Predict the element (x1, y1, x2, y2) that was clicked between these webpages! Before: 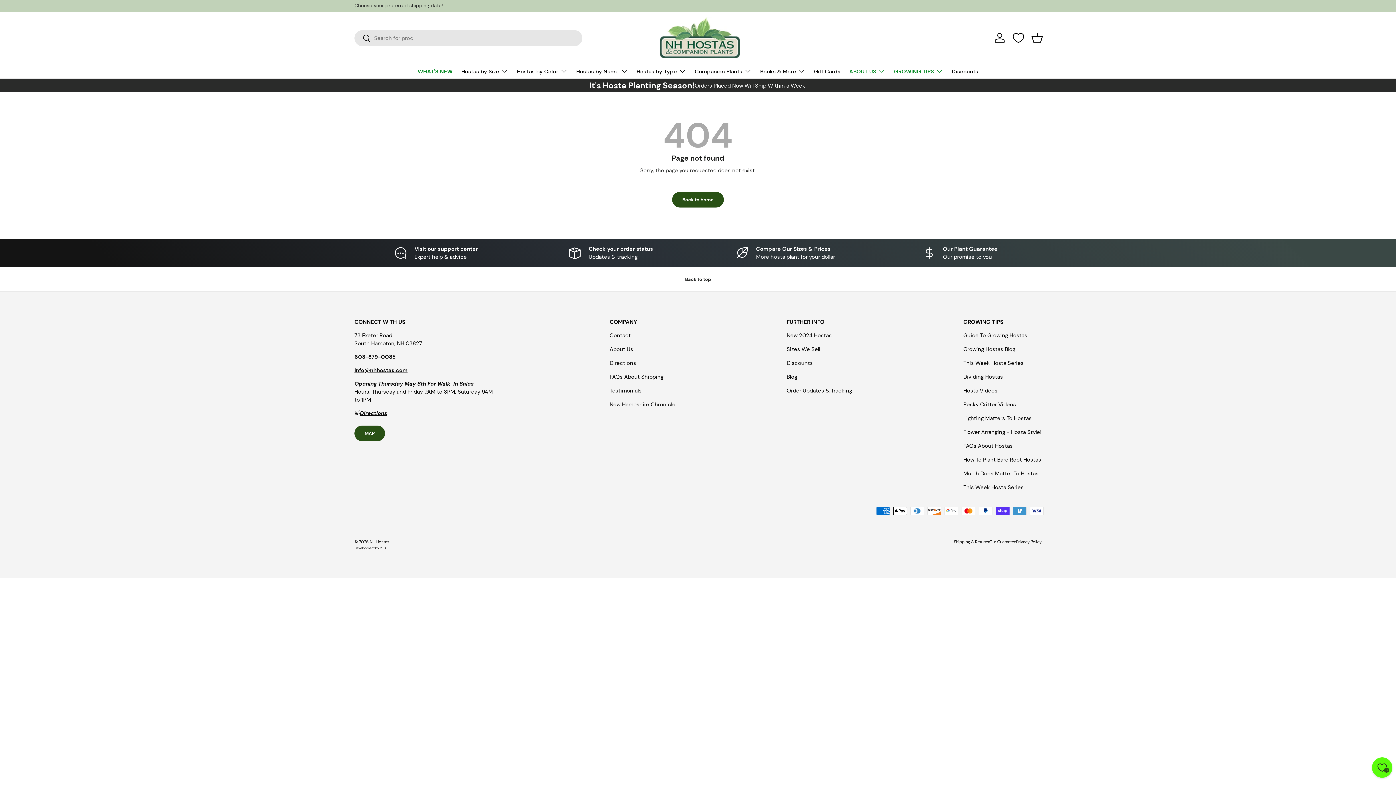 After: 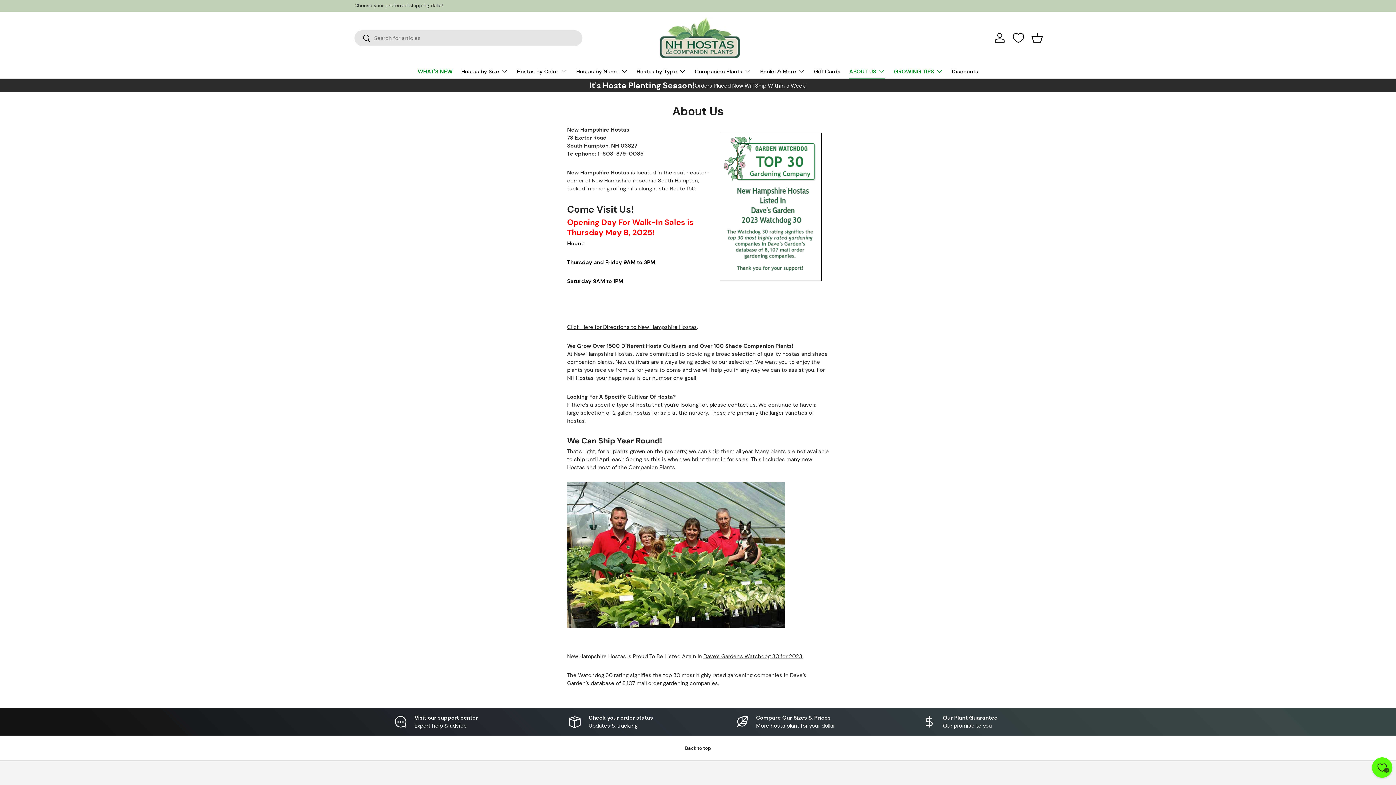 Action: bbox: (849, 64, 885, 78) label: ABOUT US